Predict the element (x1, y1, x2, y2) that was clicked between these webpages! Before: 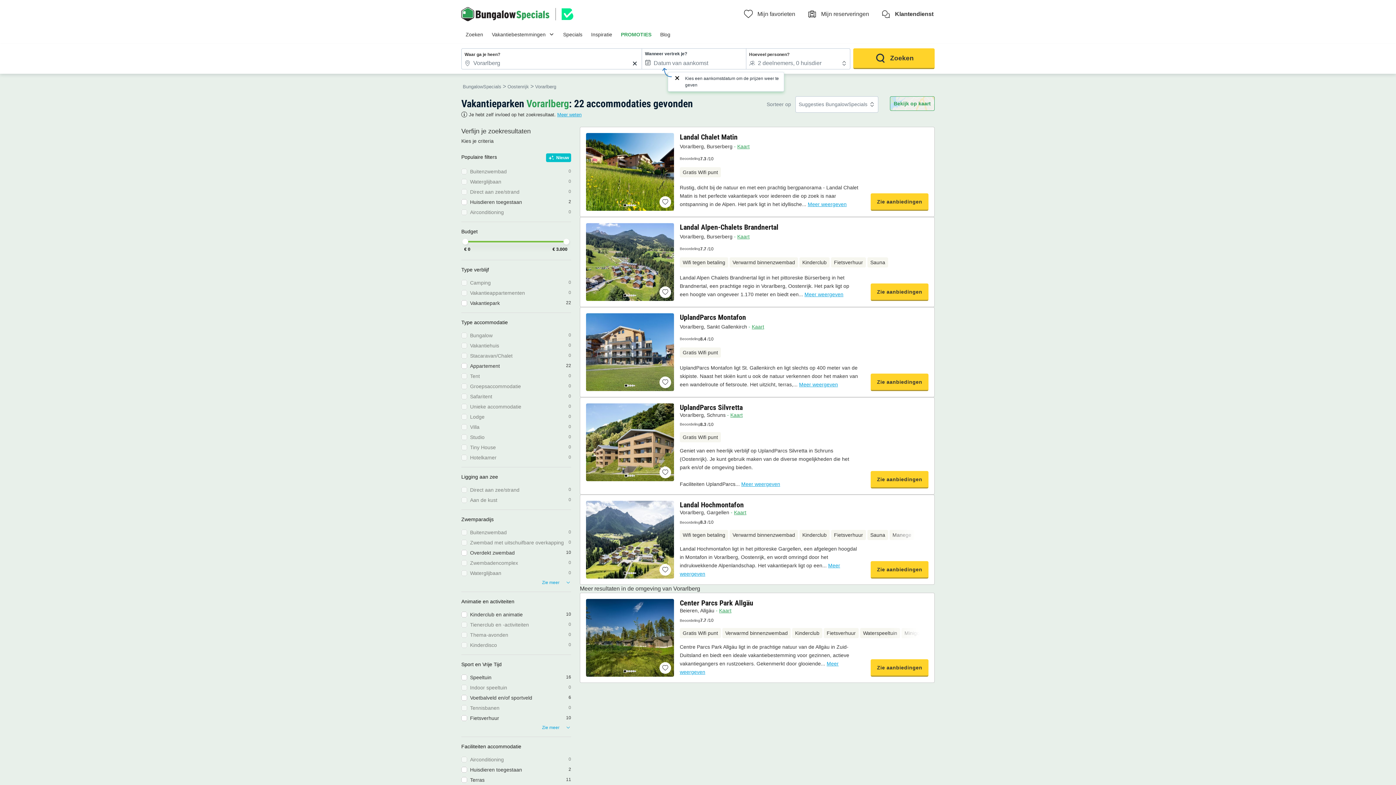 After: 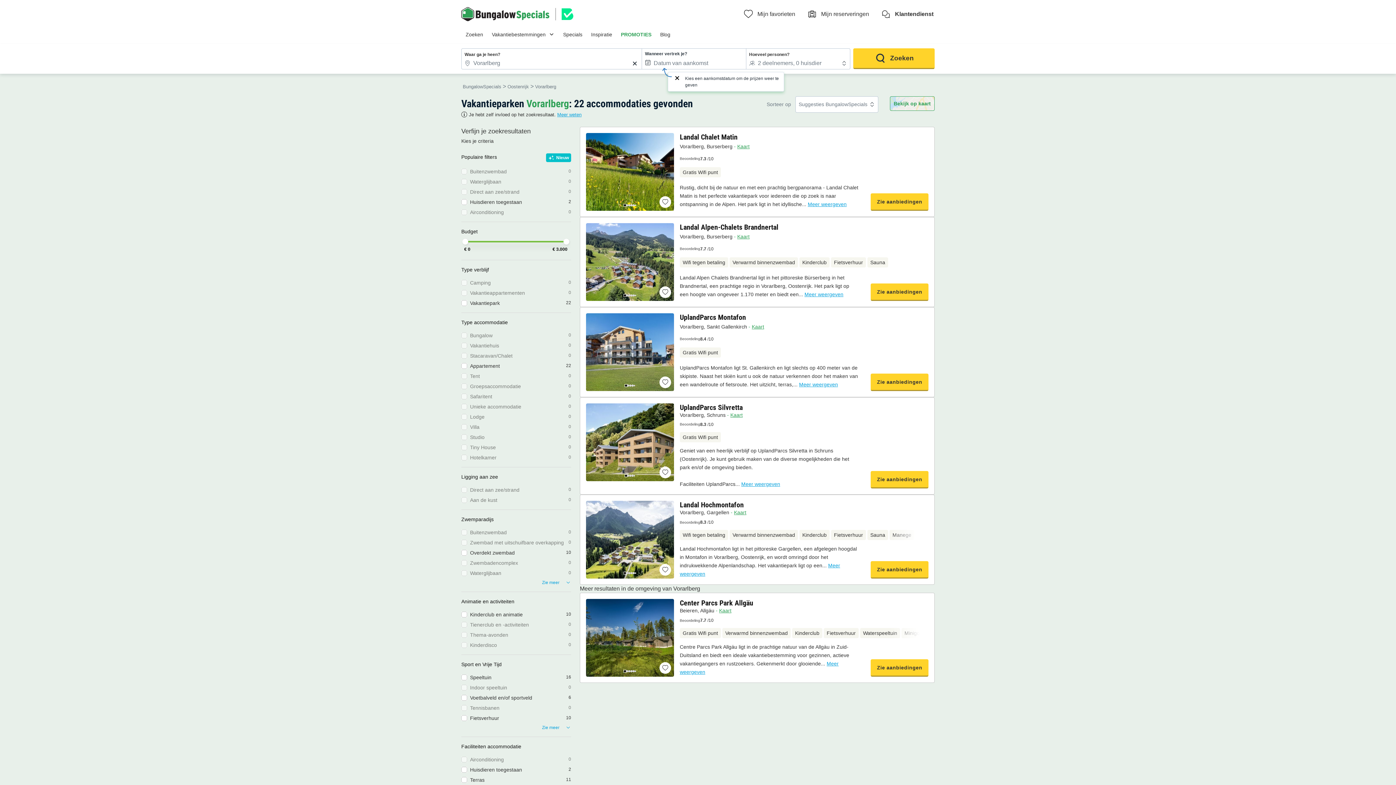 Action: label: Vorarlberg bbox: (680, 323, 704, 329)